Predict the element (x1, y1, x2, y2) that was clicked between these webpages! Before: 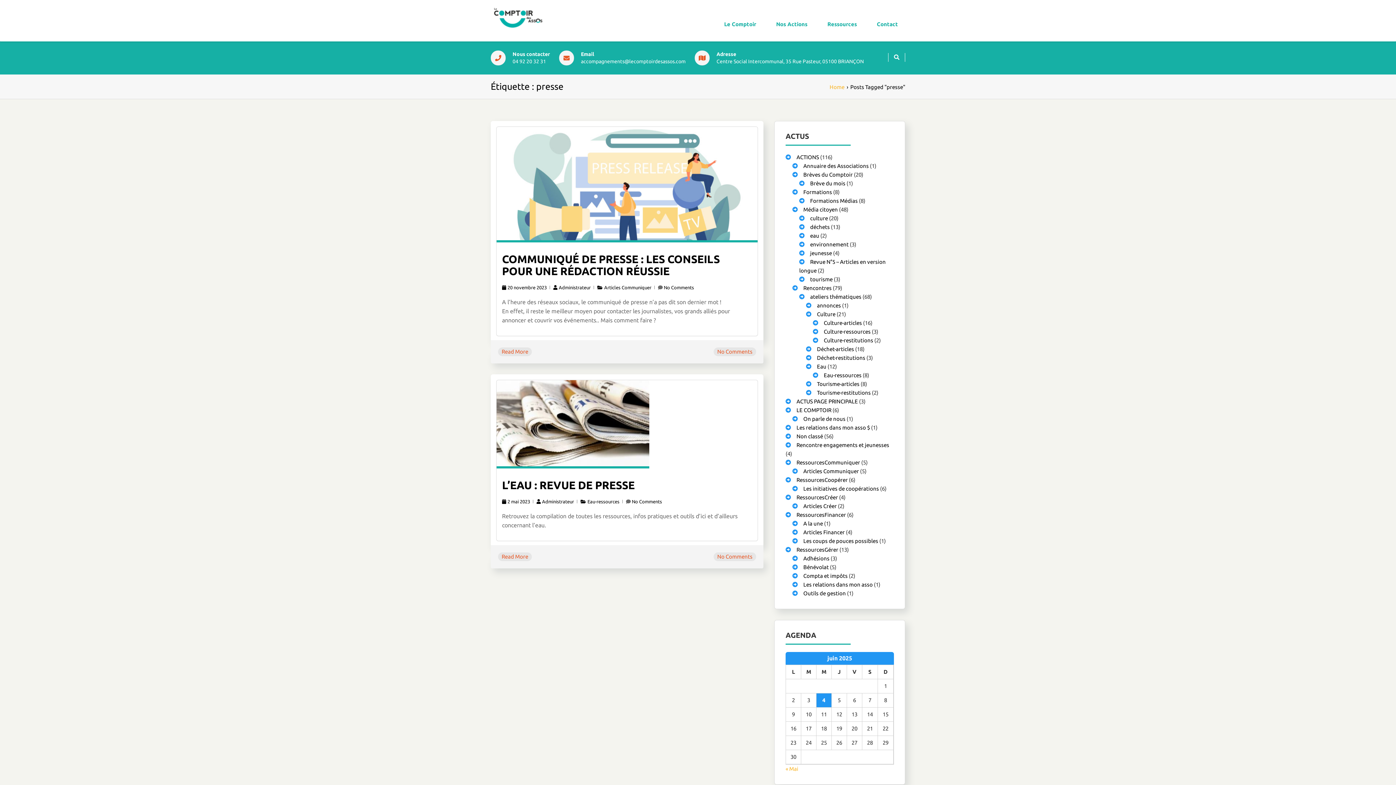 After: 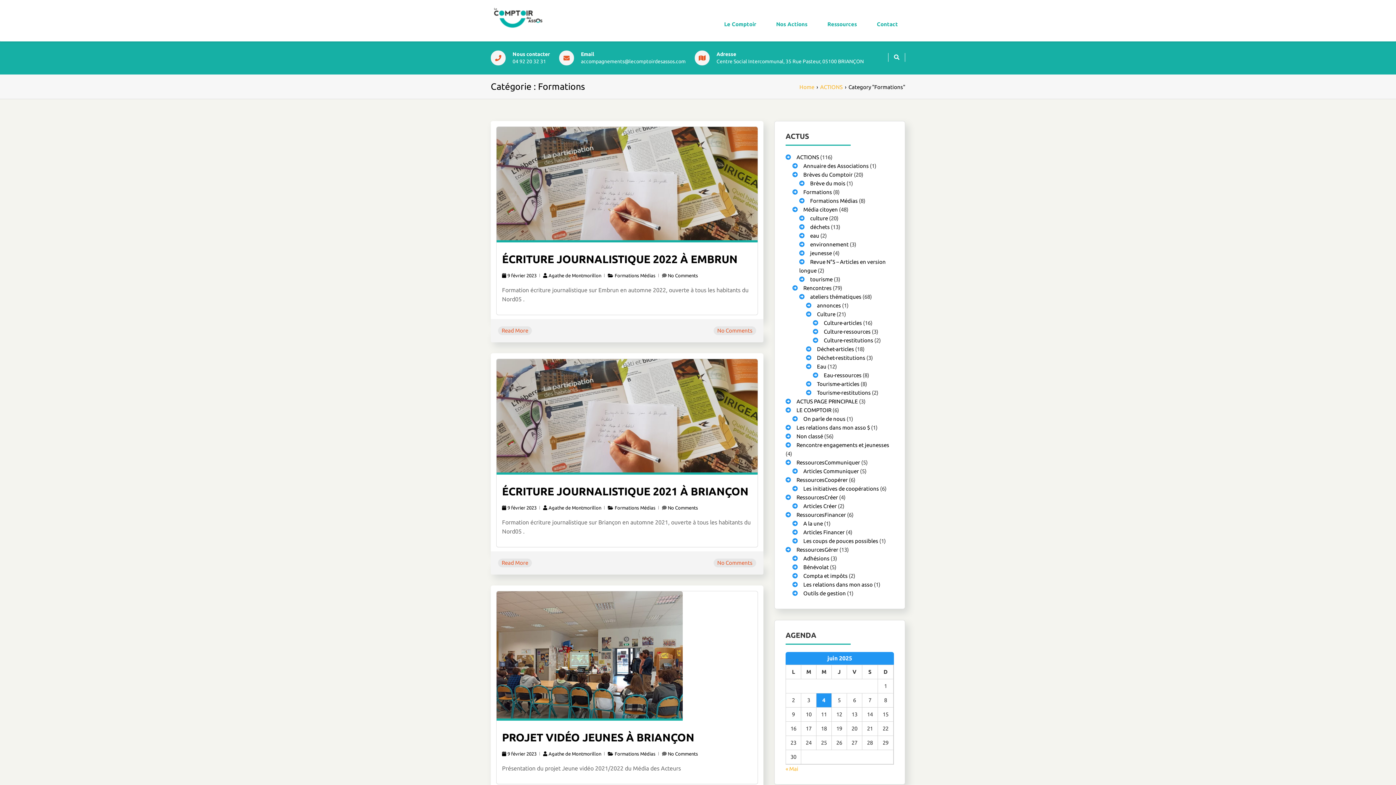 Action: label: Formations bbox: (803, 189, 832, 195)